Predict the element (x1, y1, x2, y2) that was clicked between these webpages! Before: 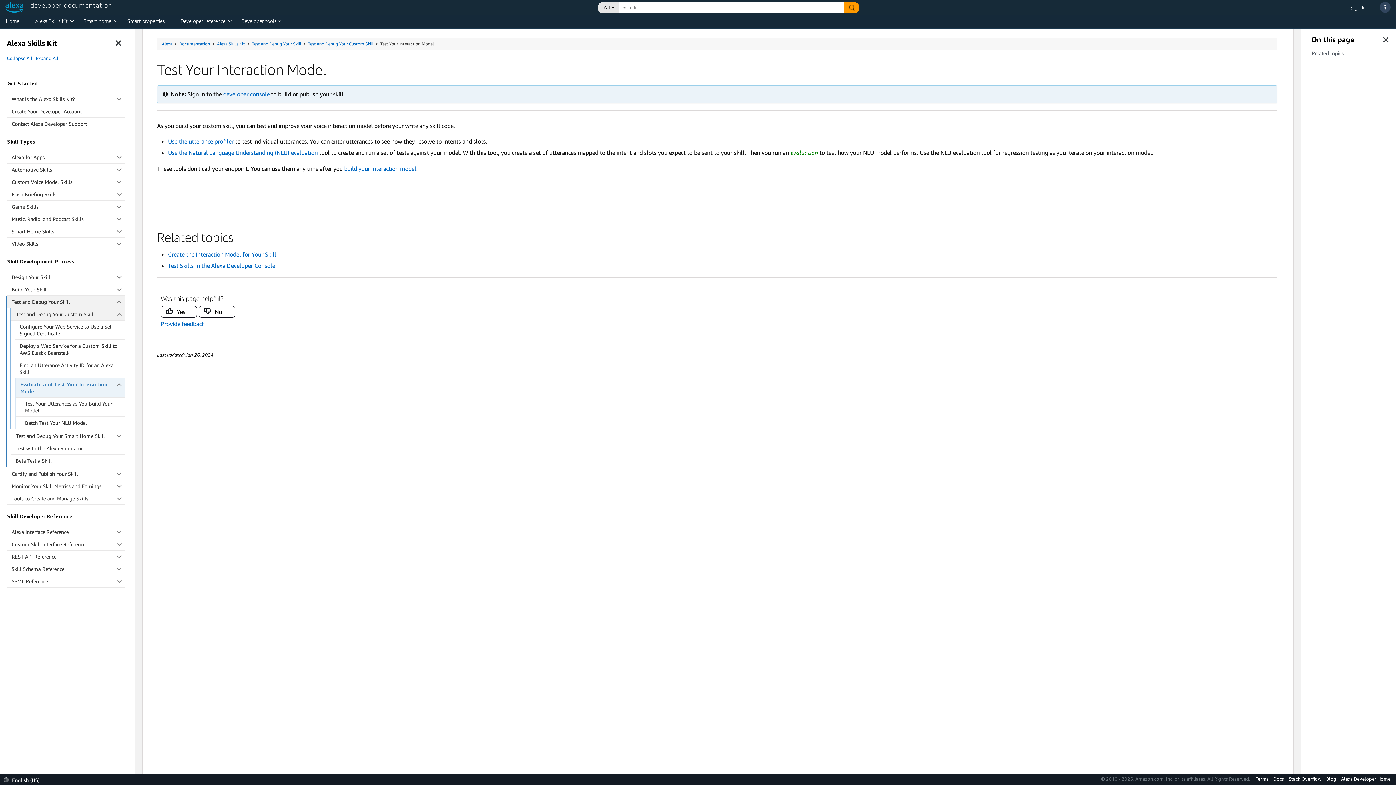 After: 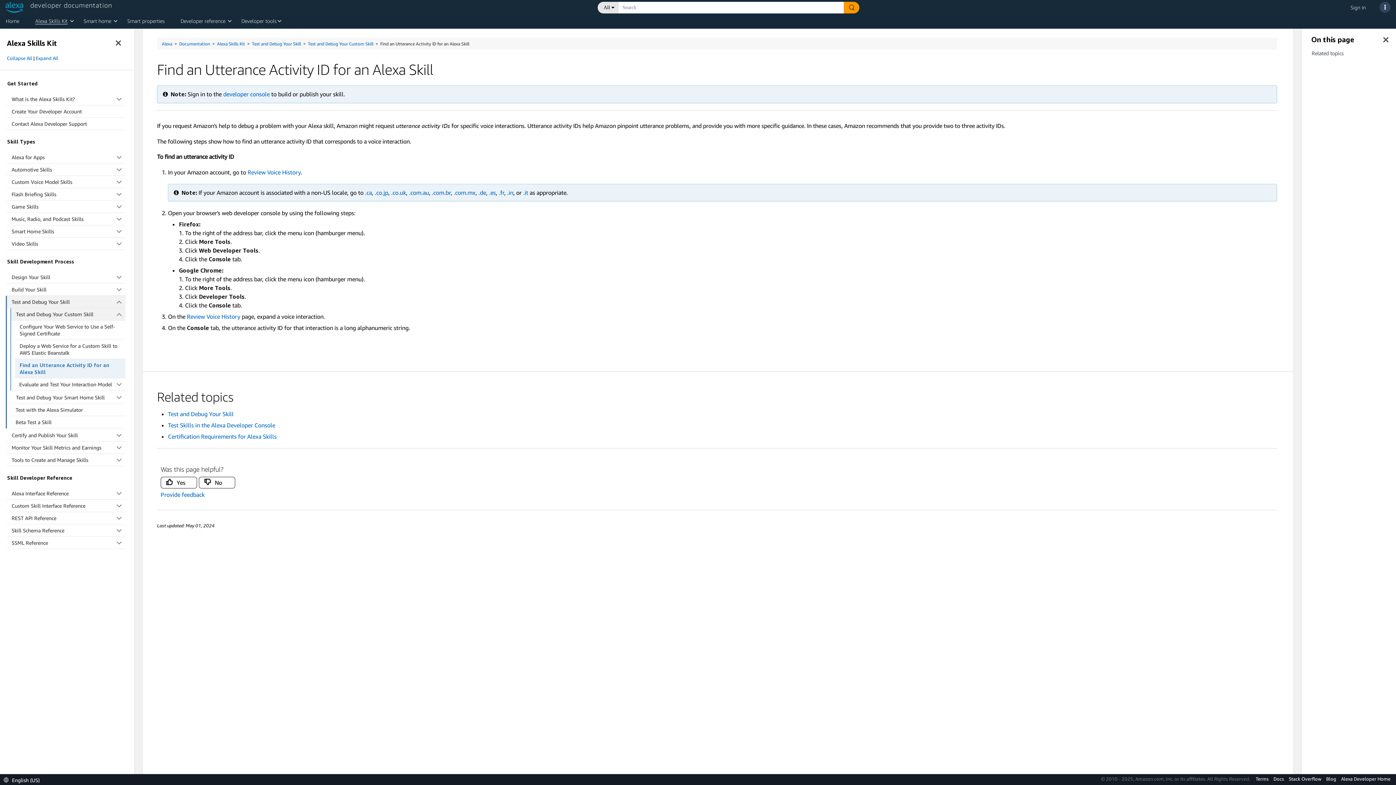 Action: label: Find an Utterance Activity ID for an Alexa Skill bbox: (14, 359, 125, 378)